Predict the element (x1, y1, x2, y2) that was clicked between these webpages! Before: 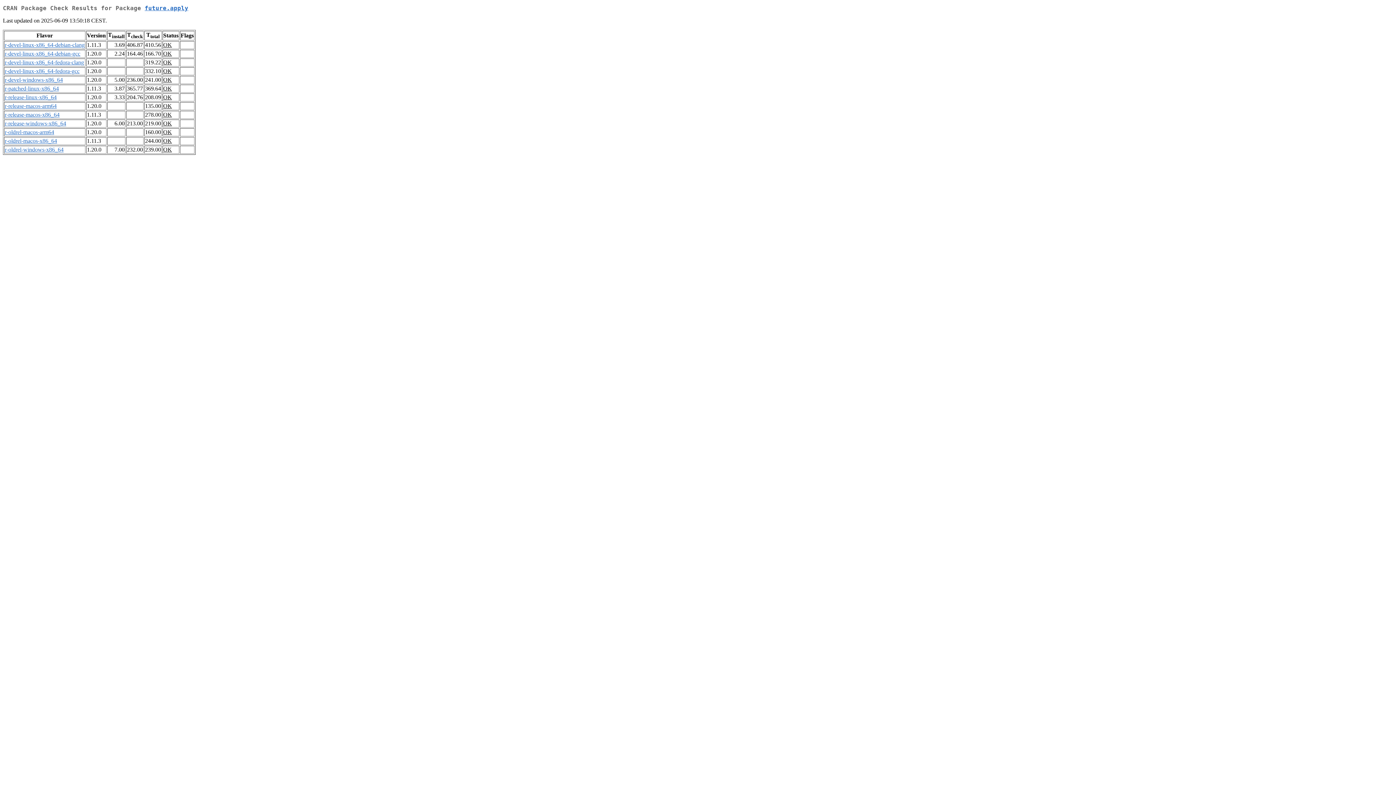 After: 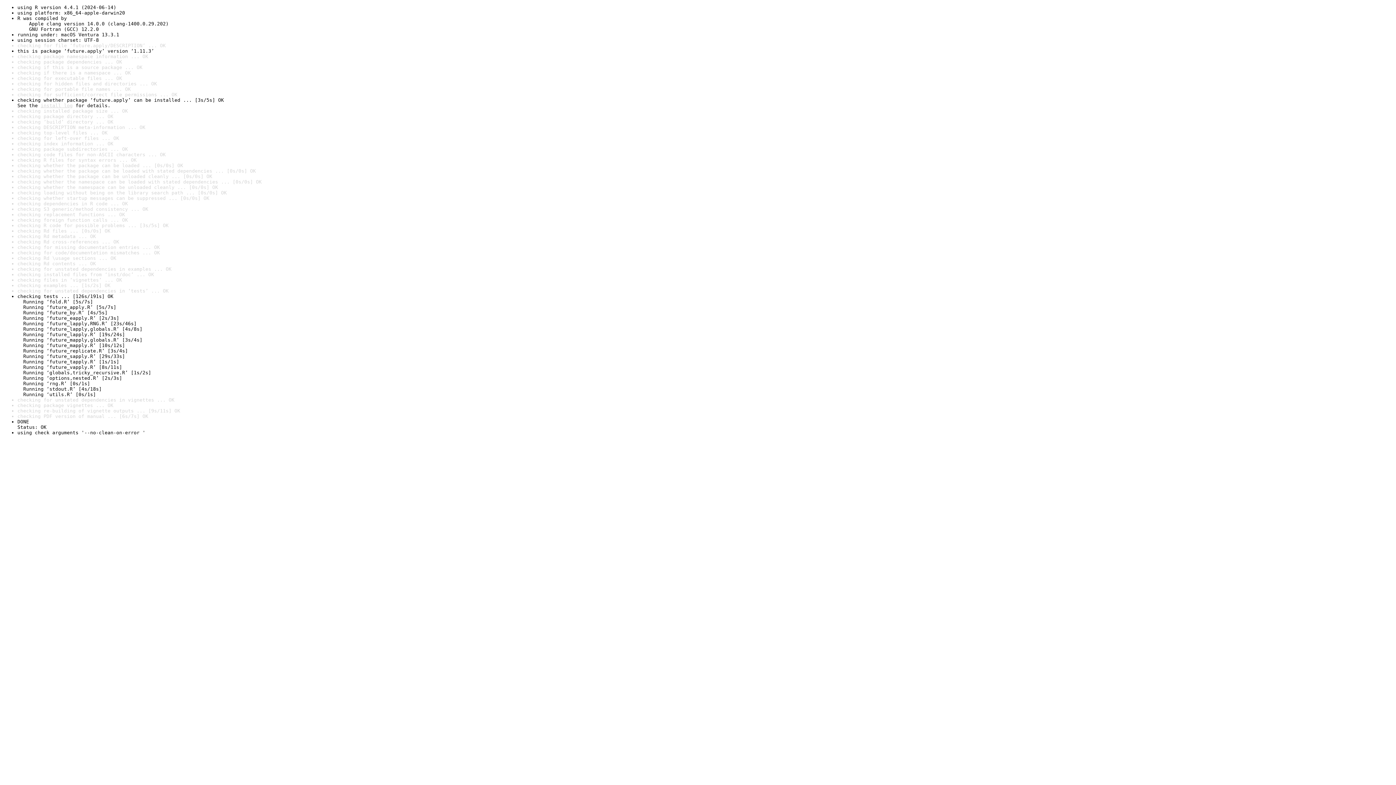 Action: bbox: (163, 137, 172, 144) label: OK